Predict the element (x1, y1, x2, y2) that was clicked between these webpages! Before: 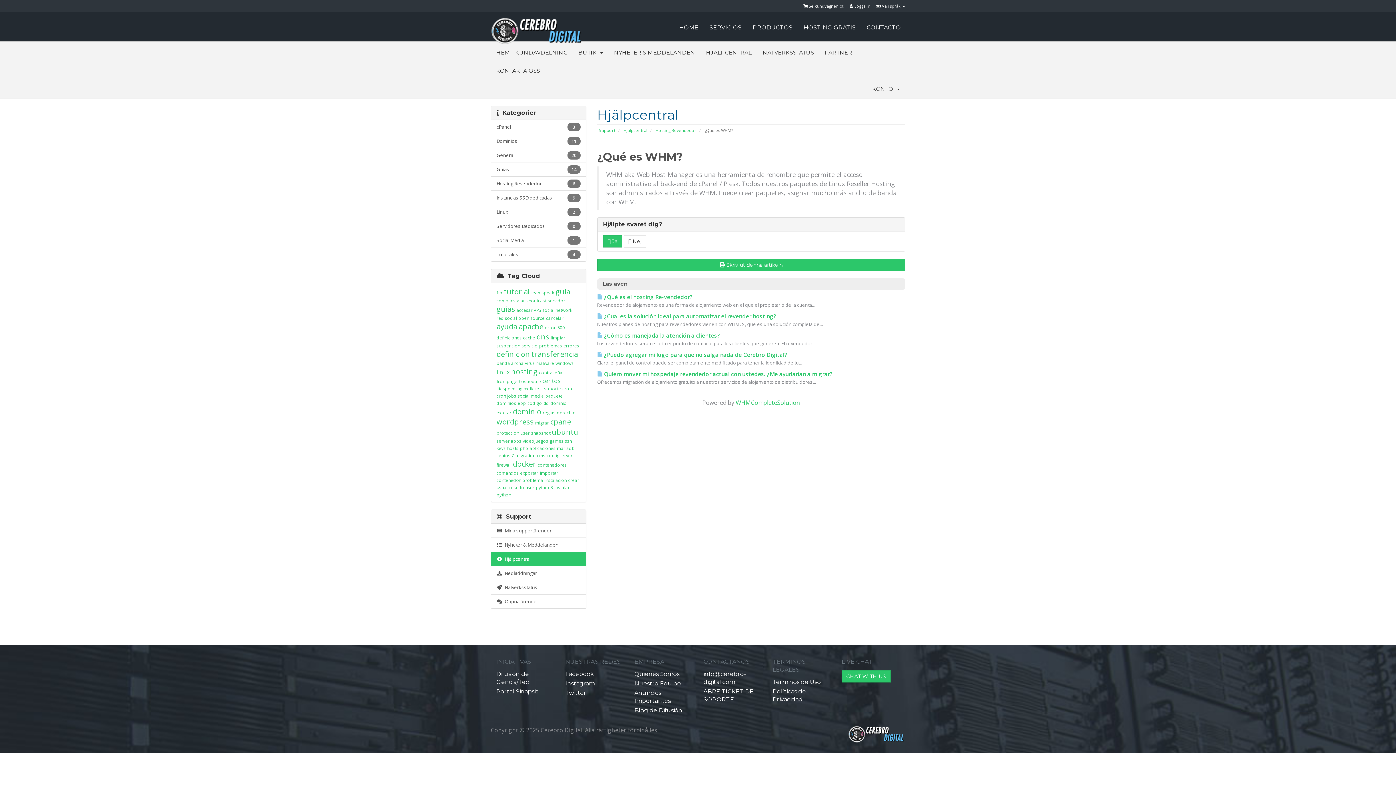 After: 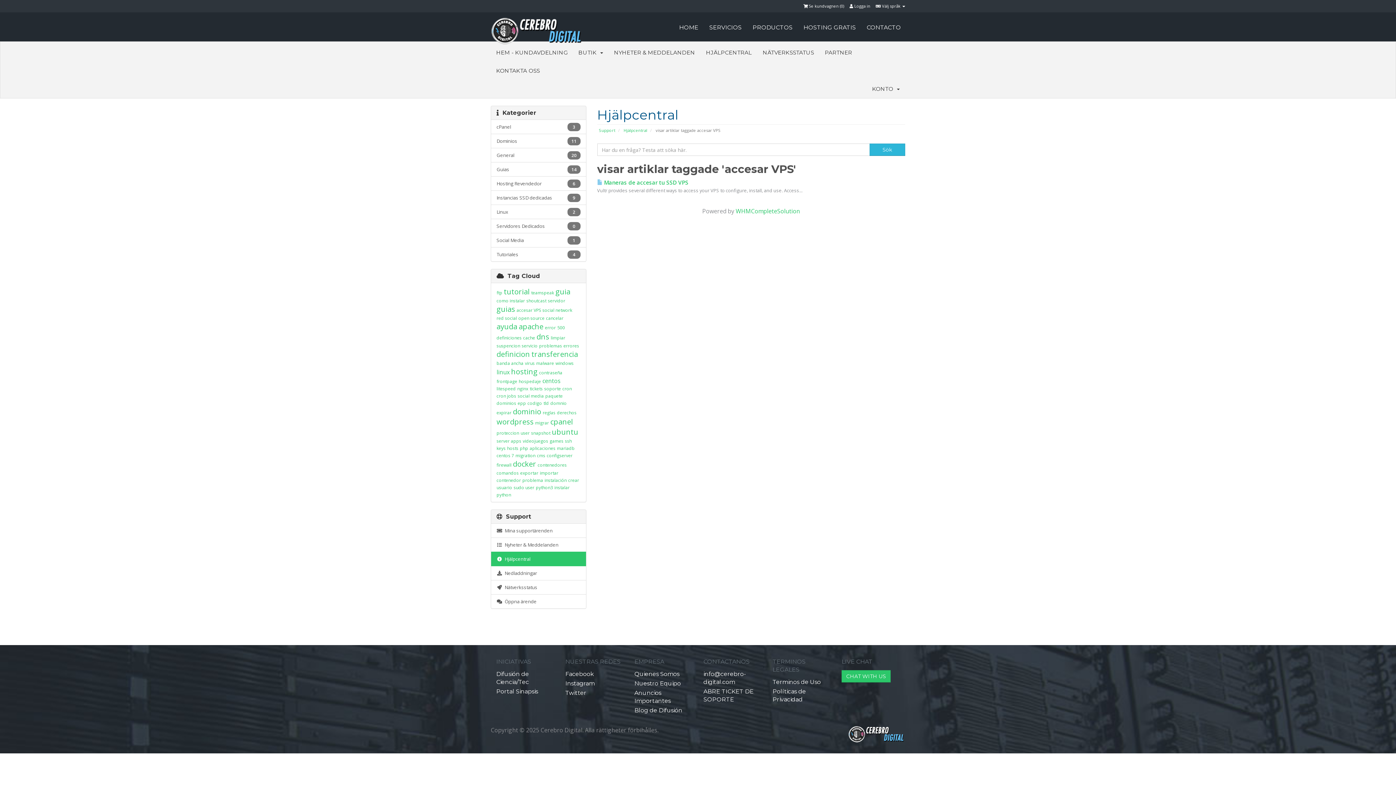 Action: bbox: (516, 307, 541, 313) label: accesar VPS